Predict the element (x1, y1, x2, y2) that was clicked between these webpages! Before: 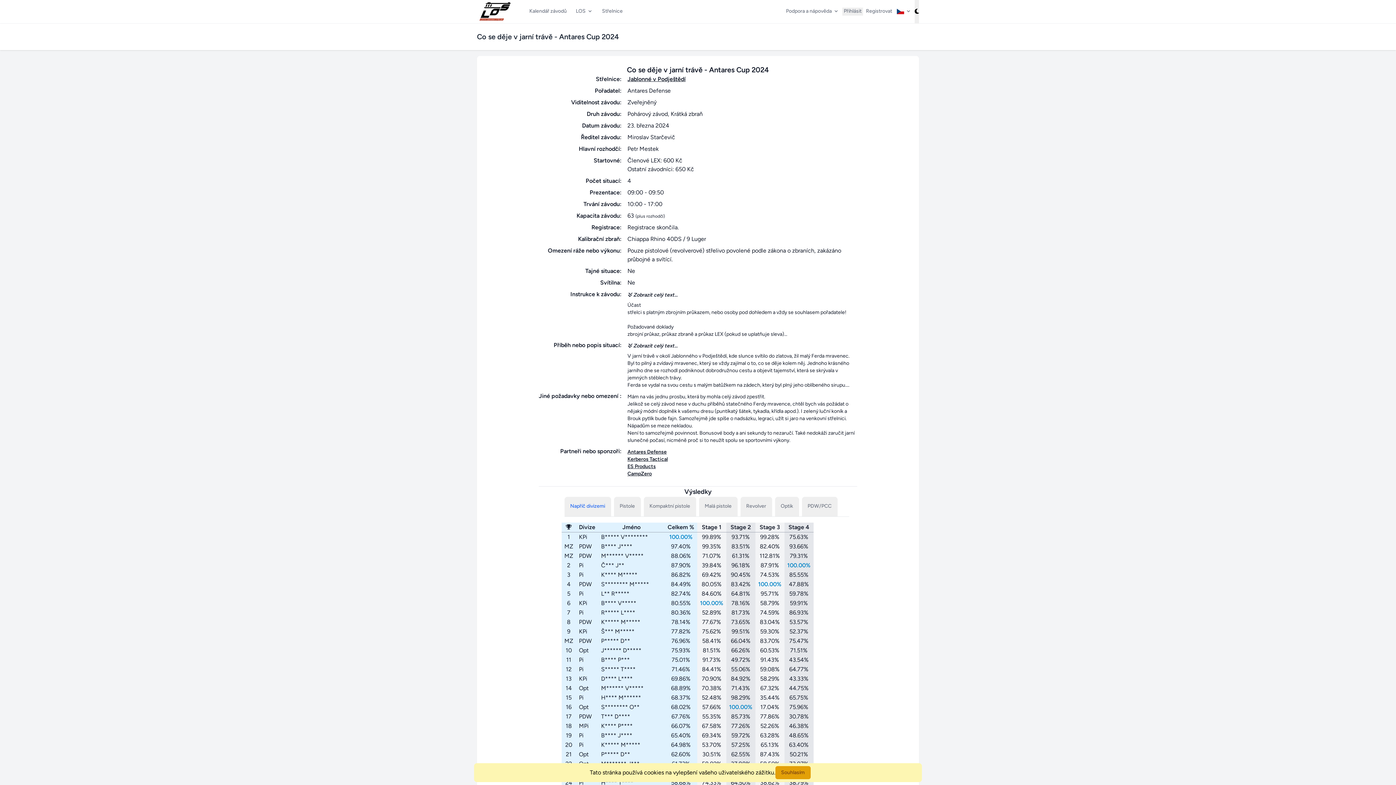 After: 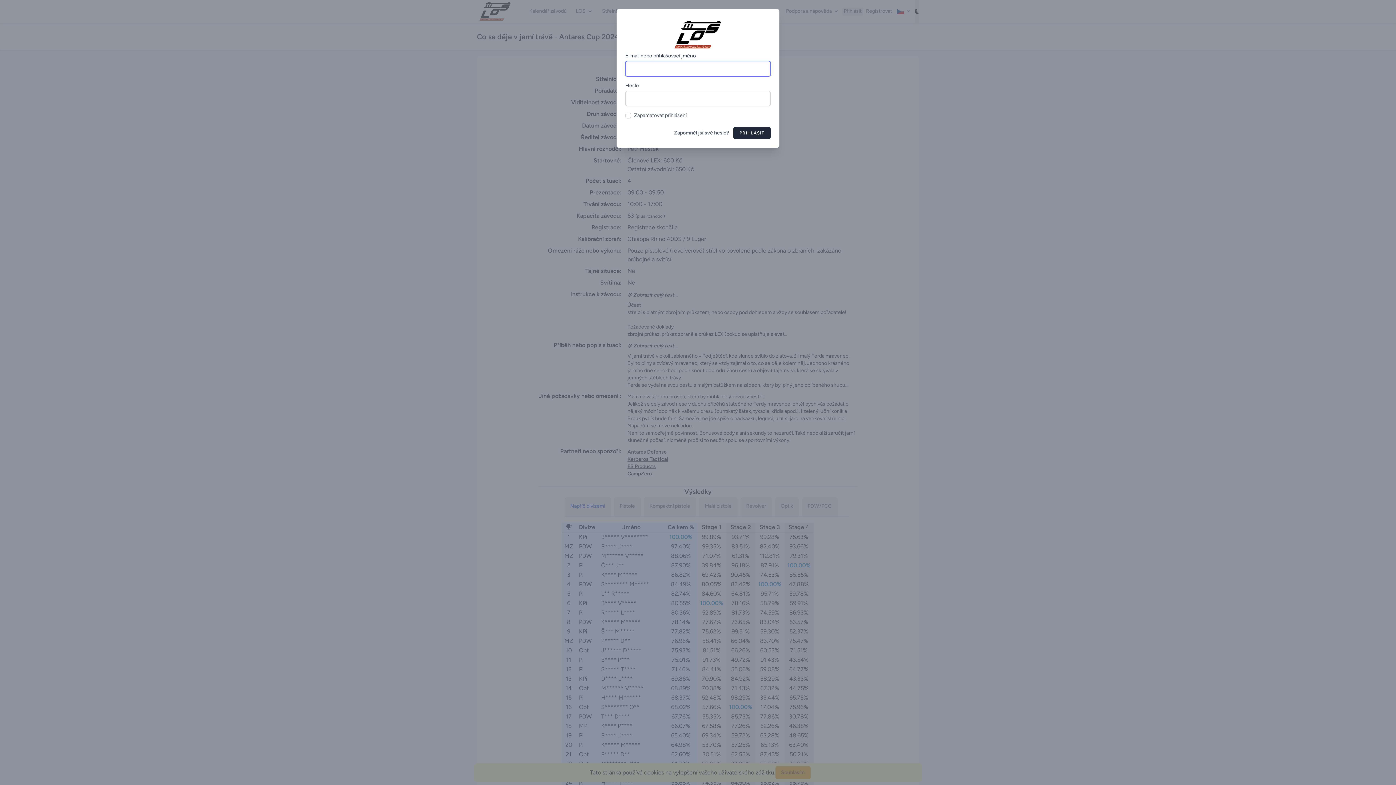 Action: bbox: (842, 7, 863, 15) label: Přihlásit